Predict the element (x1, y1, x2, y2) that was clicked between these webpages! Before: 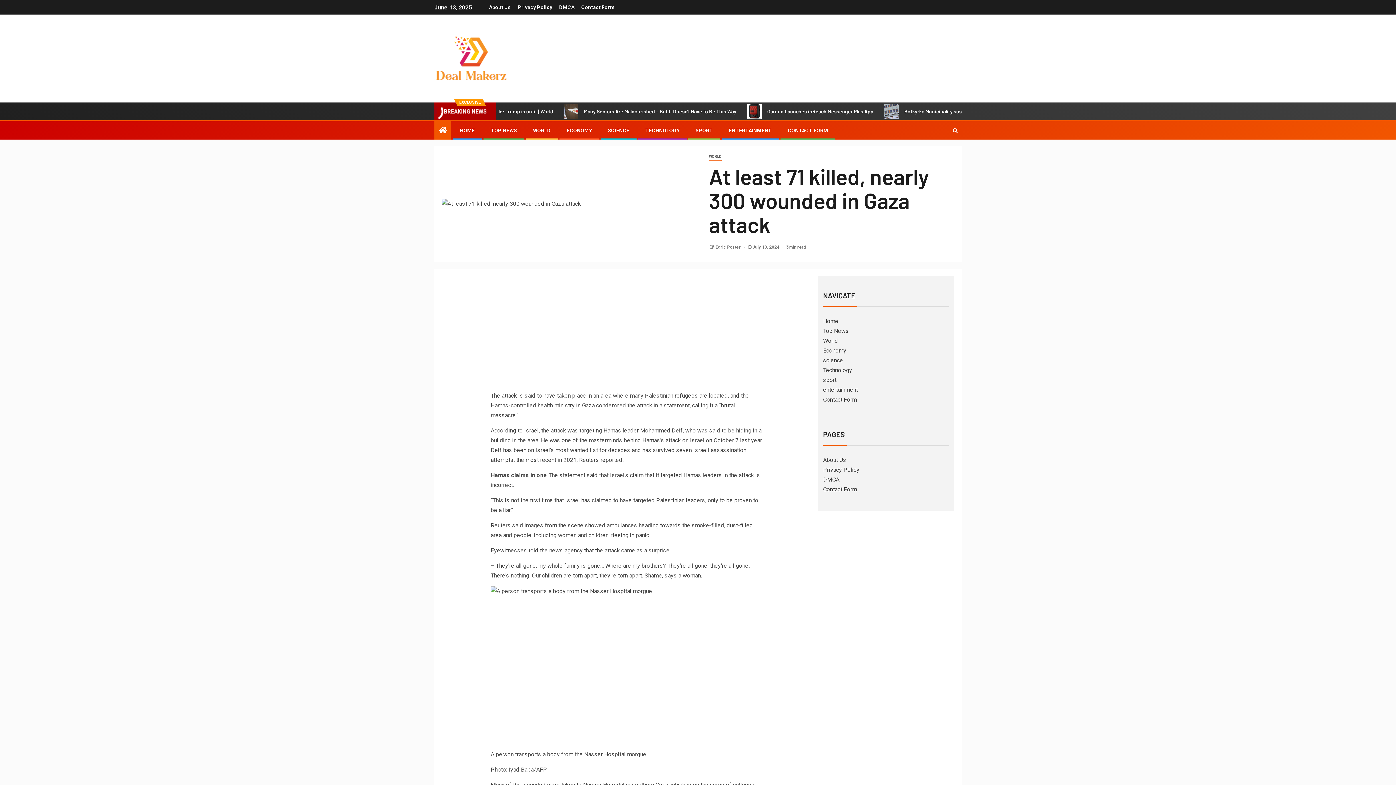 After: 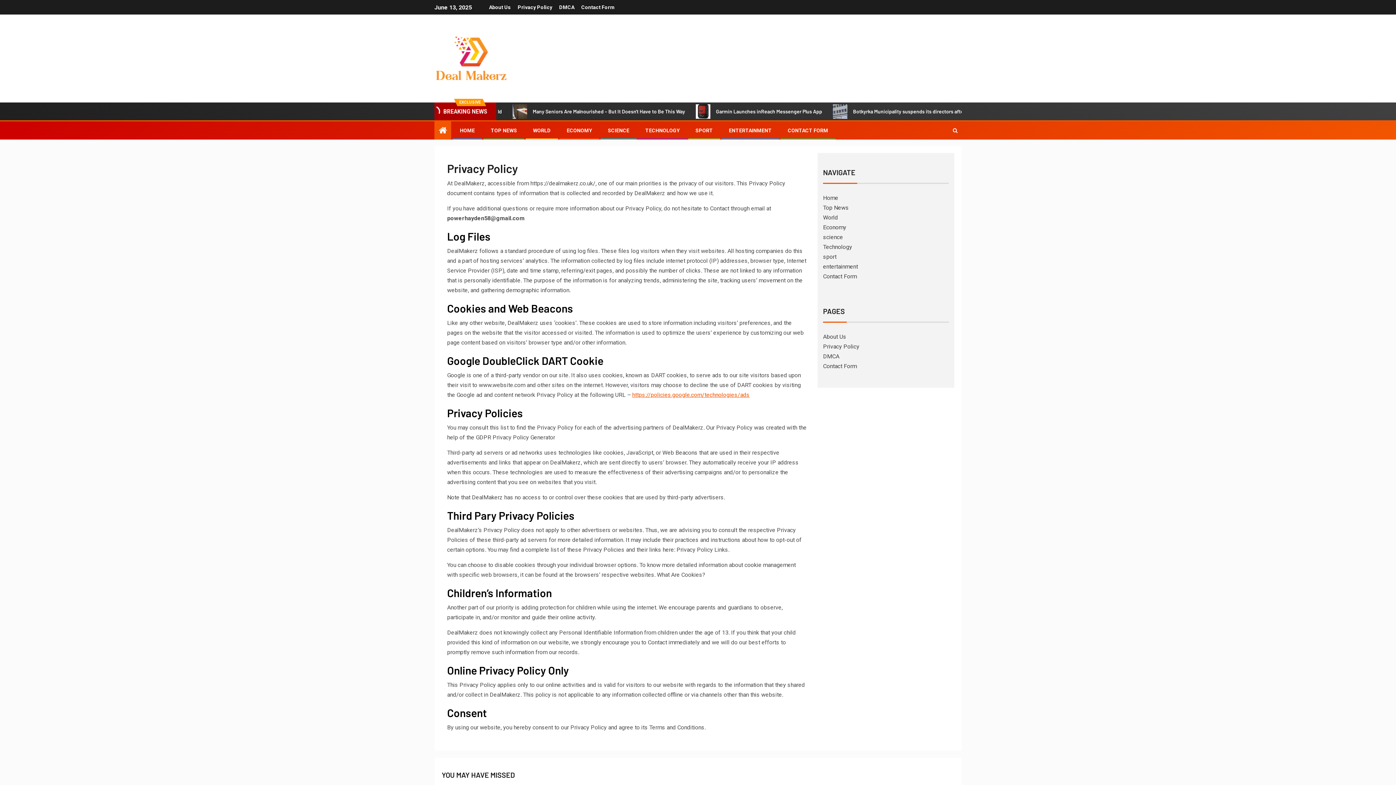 Action: bbox: (517, 4, 552, 10) label: Privacy Policy